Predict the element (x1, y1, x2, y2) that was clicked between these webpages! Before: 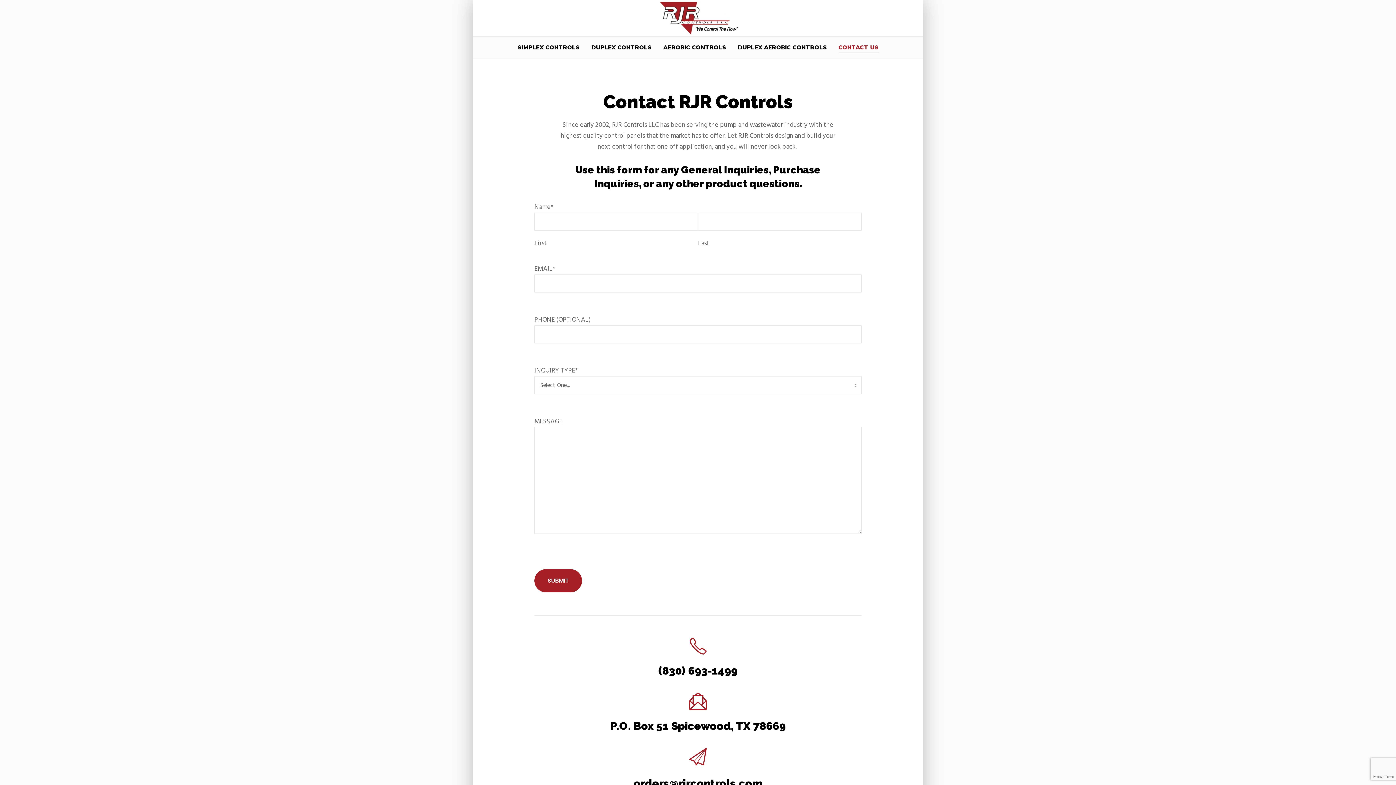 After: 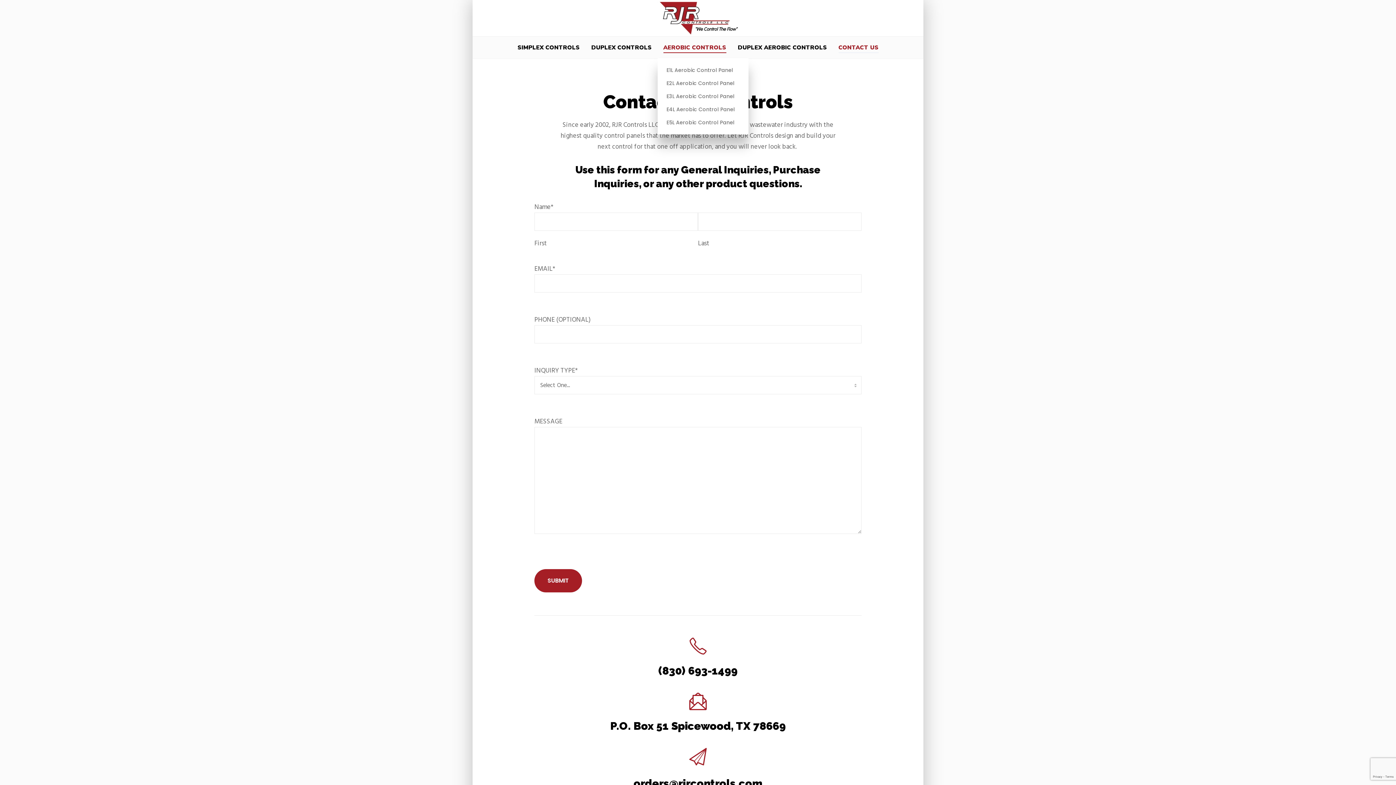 Action: label: AEROBIC CONTROLS bbox: (657, 36, 732, 58)